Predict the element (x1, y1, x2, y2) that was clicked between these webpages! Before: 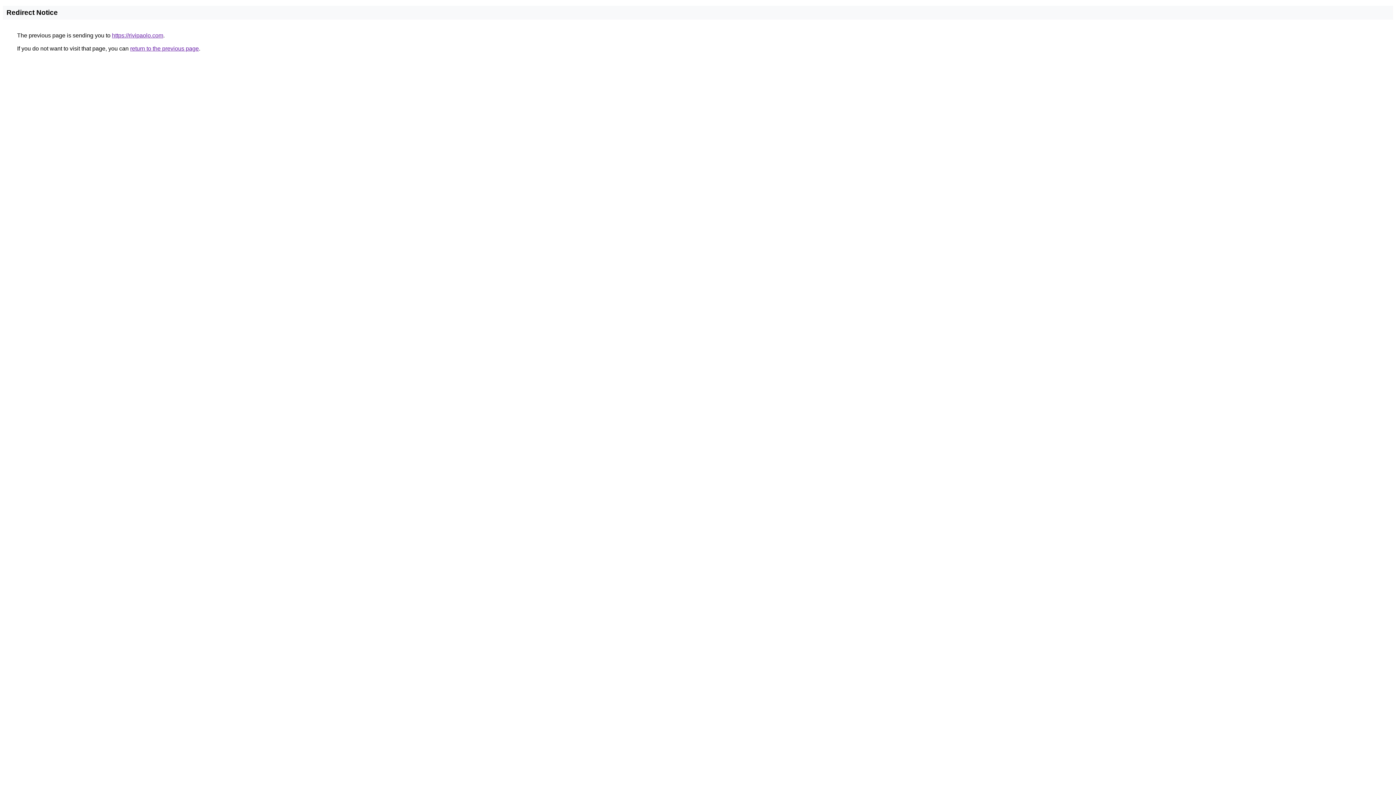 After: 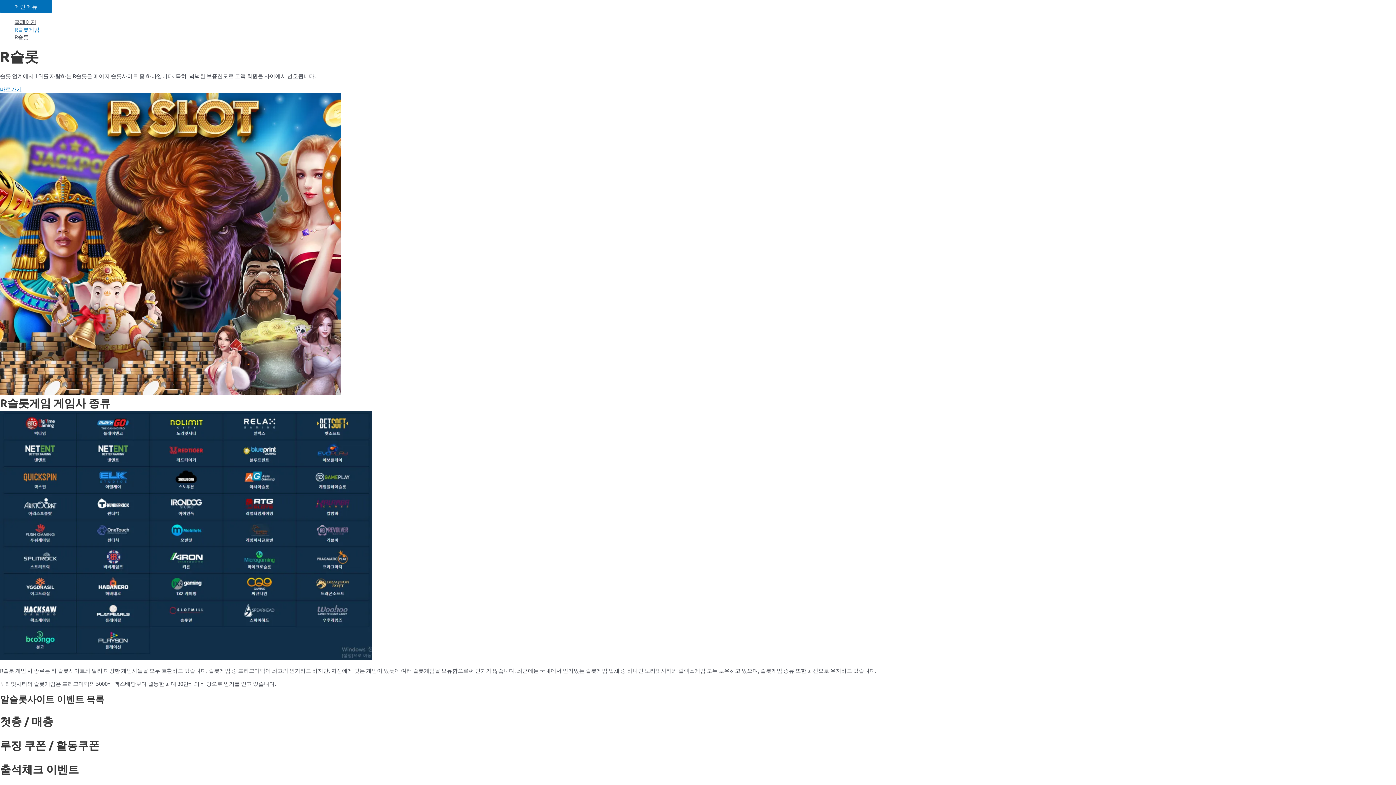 Action: label: https://rivipaolo.com bbox: (112, 32, 163, 38)